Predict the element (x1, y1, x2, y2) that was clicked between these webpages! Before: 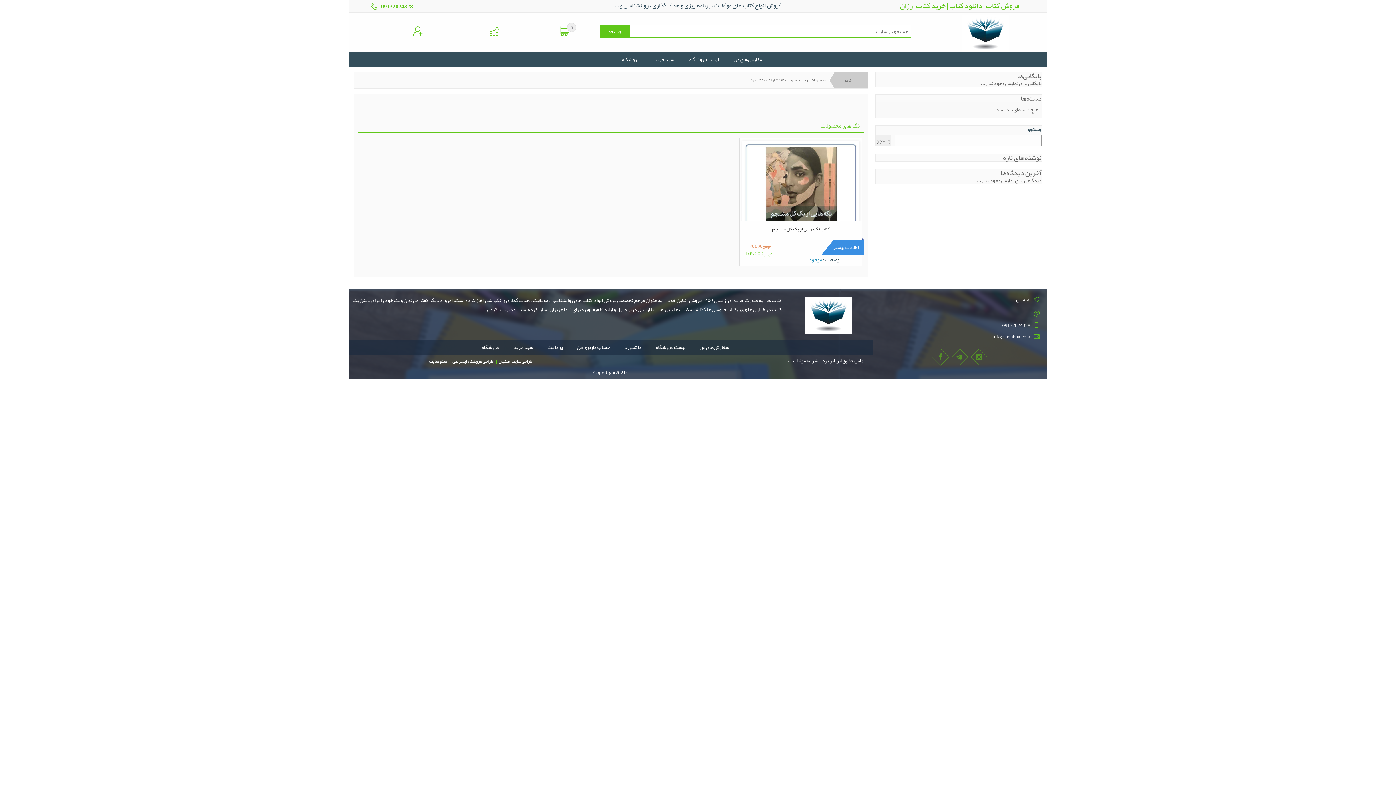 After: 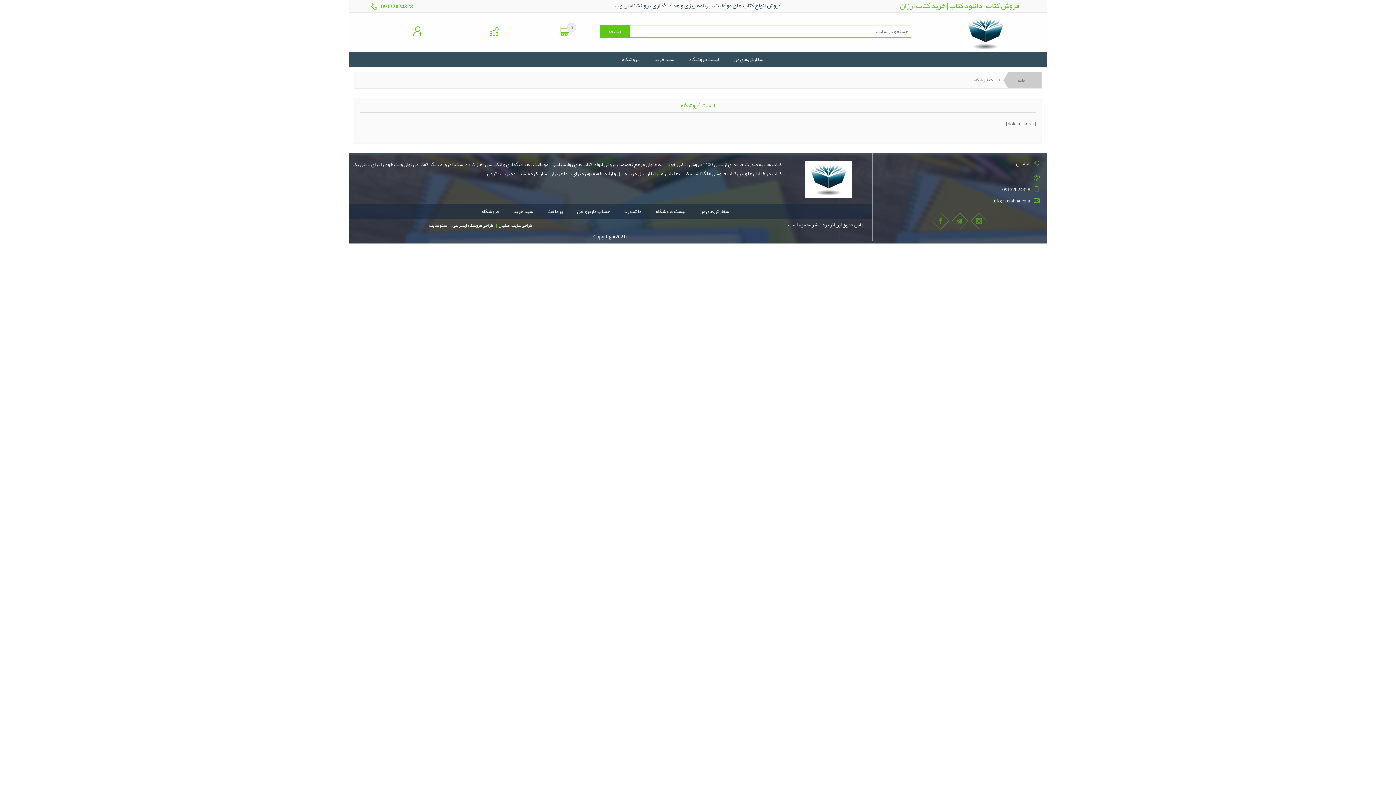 Action: label: لیست فروشگاه bbox: (650, 340, 690, 354)